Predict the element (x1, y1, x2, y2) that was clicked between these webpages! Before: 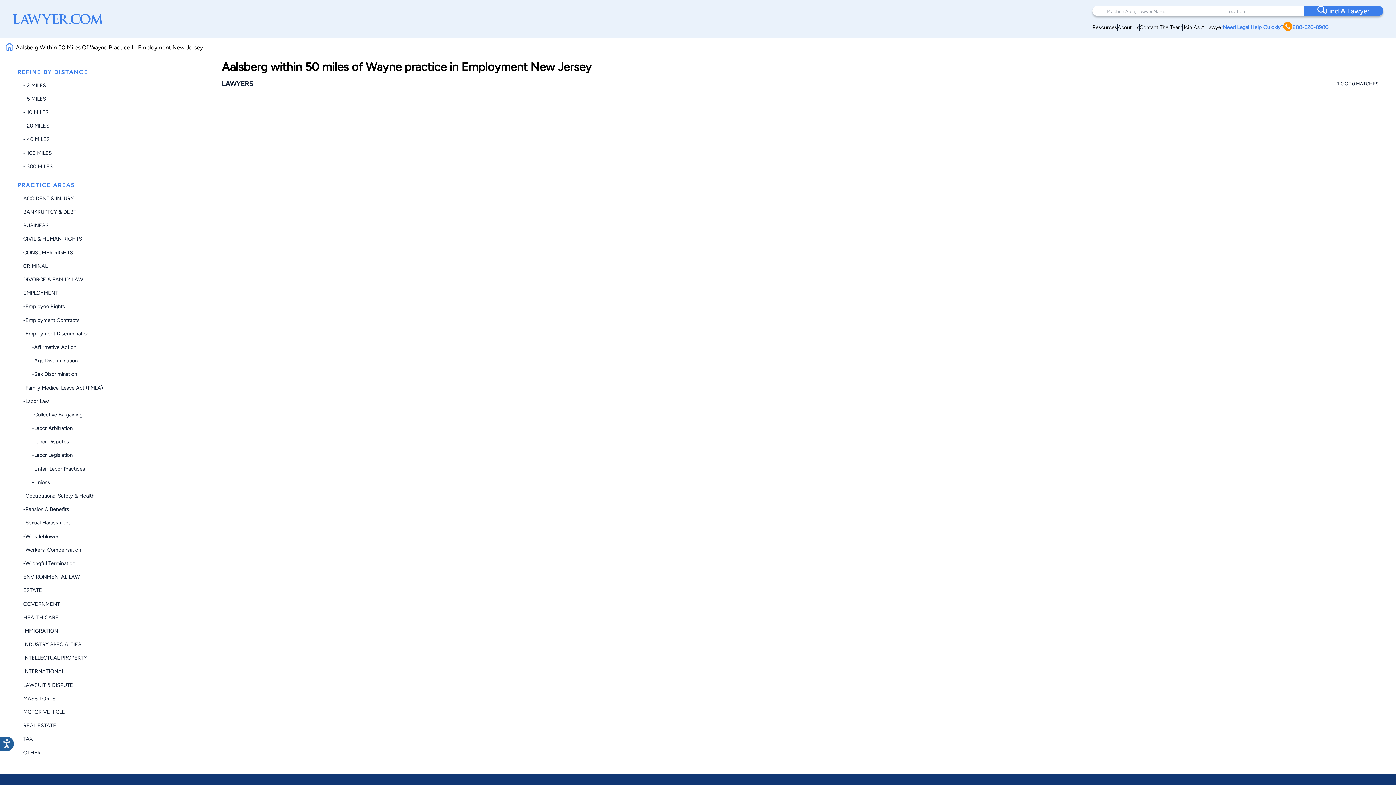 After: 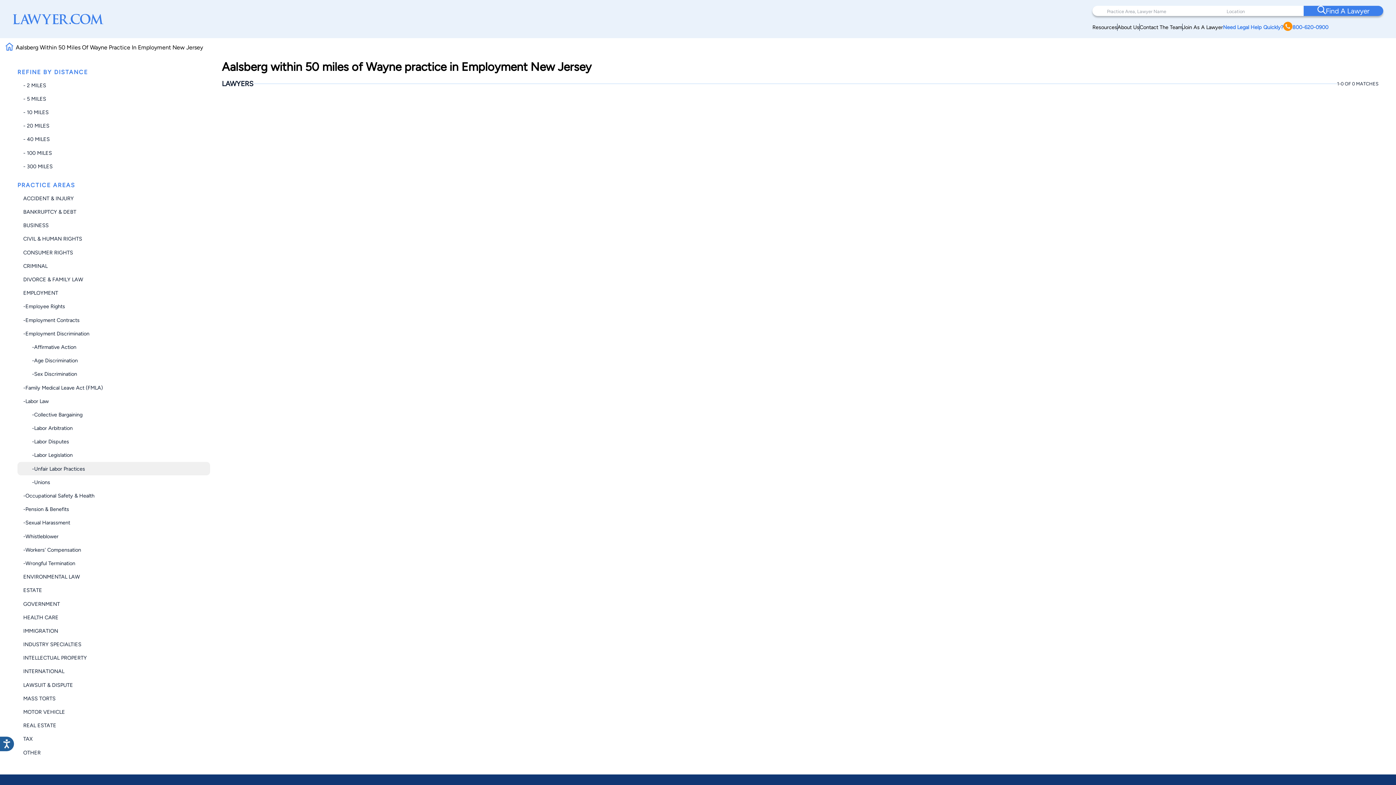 Action: bbox: (23, 465, 85, 472) label:       -Unfair Labor Practices